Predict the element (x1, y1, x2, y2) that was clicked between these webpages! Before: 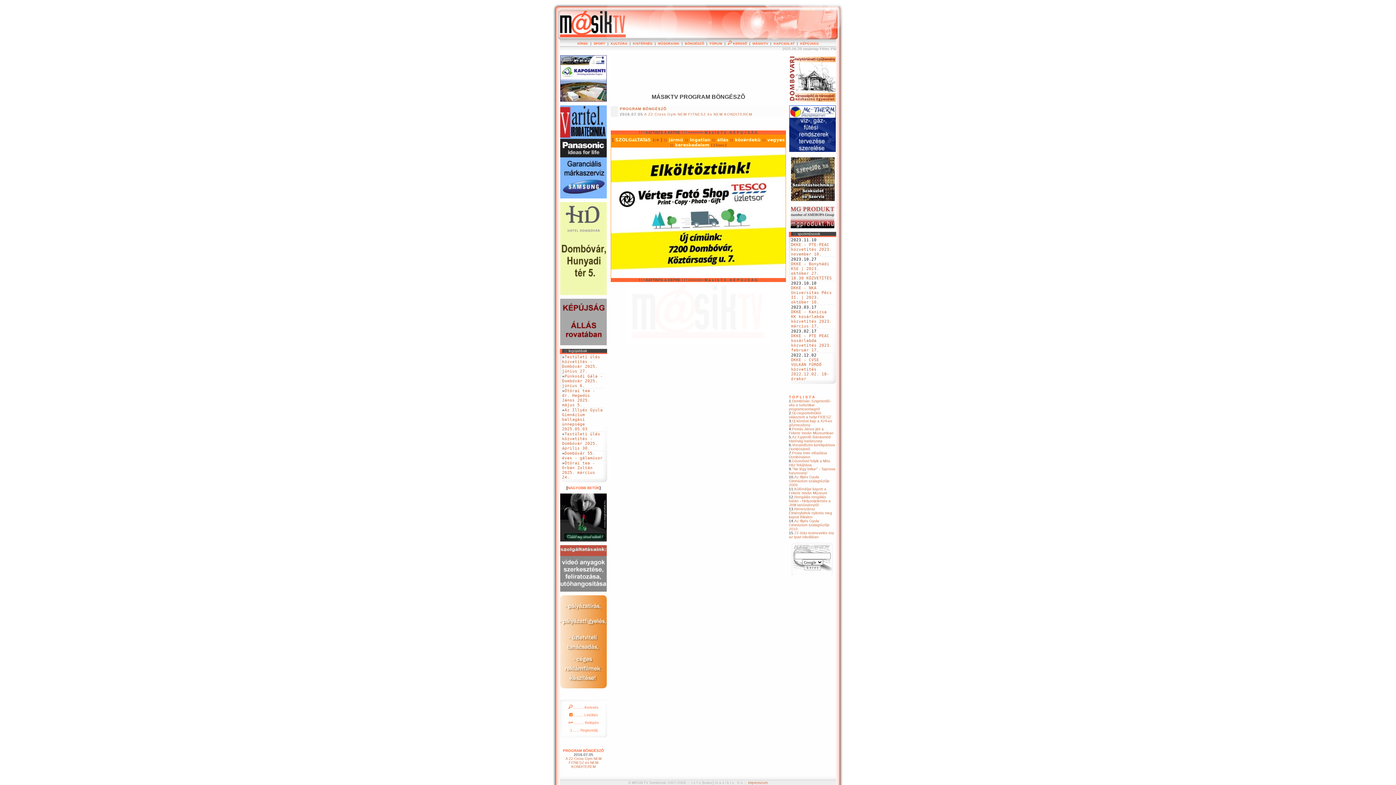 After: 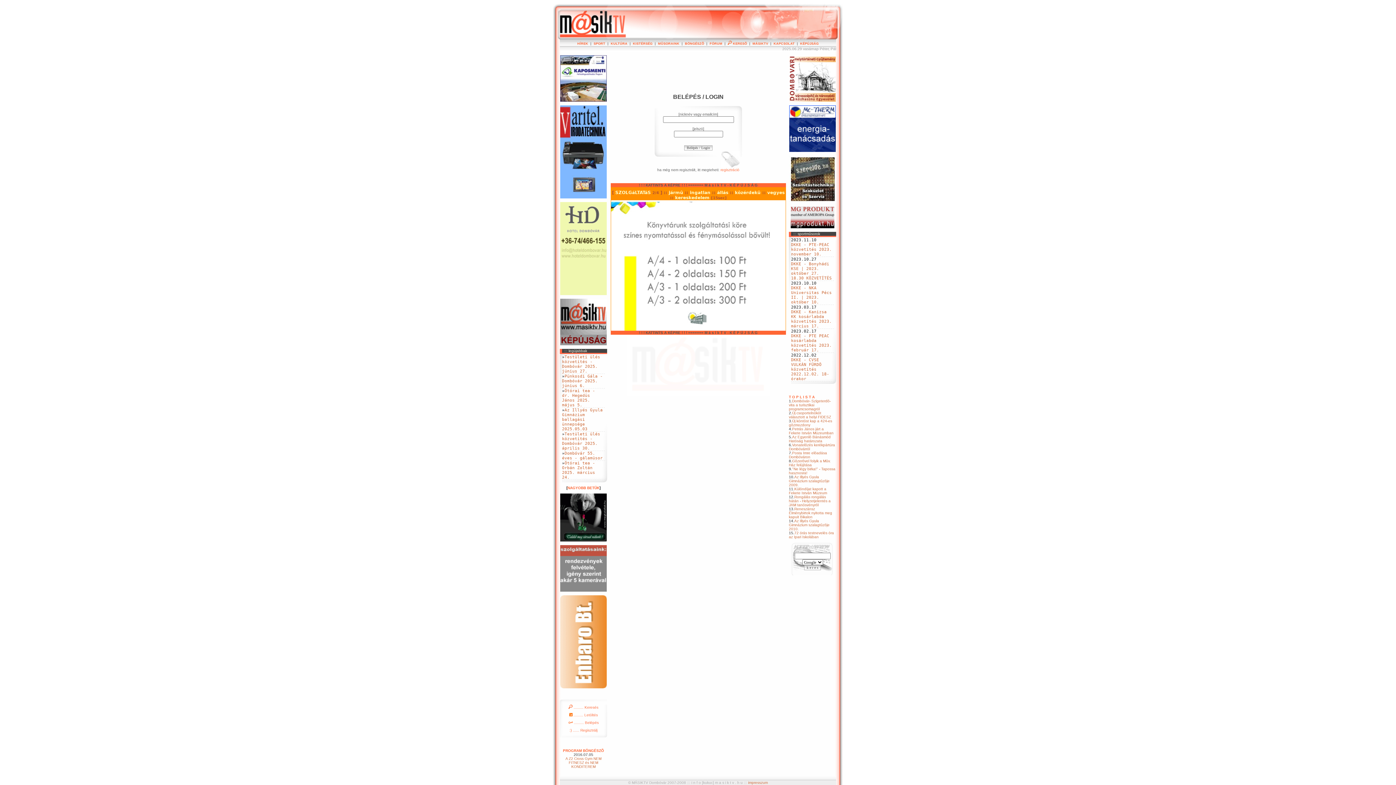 Action: label:  ......... Belépés bbox: (568, 721, 598, 725)